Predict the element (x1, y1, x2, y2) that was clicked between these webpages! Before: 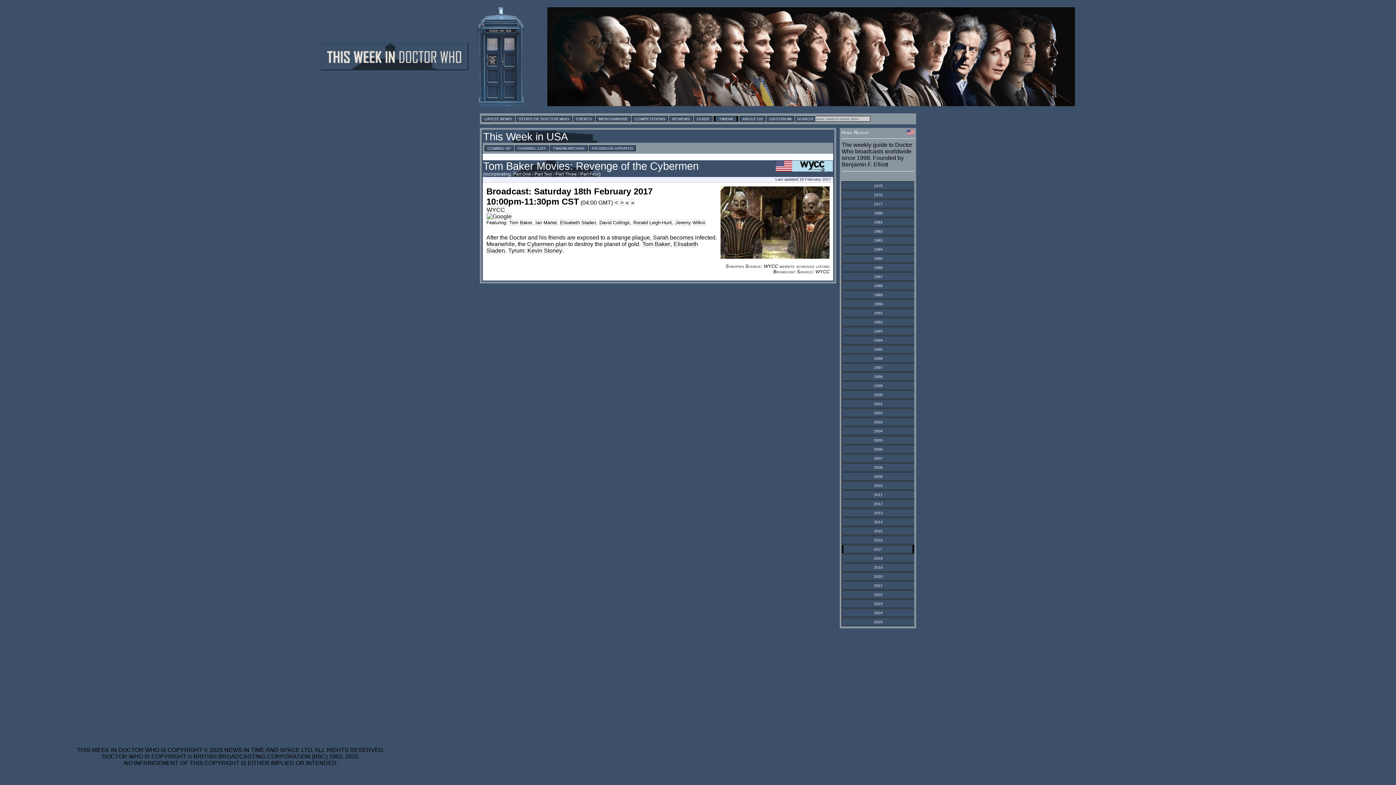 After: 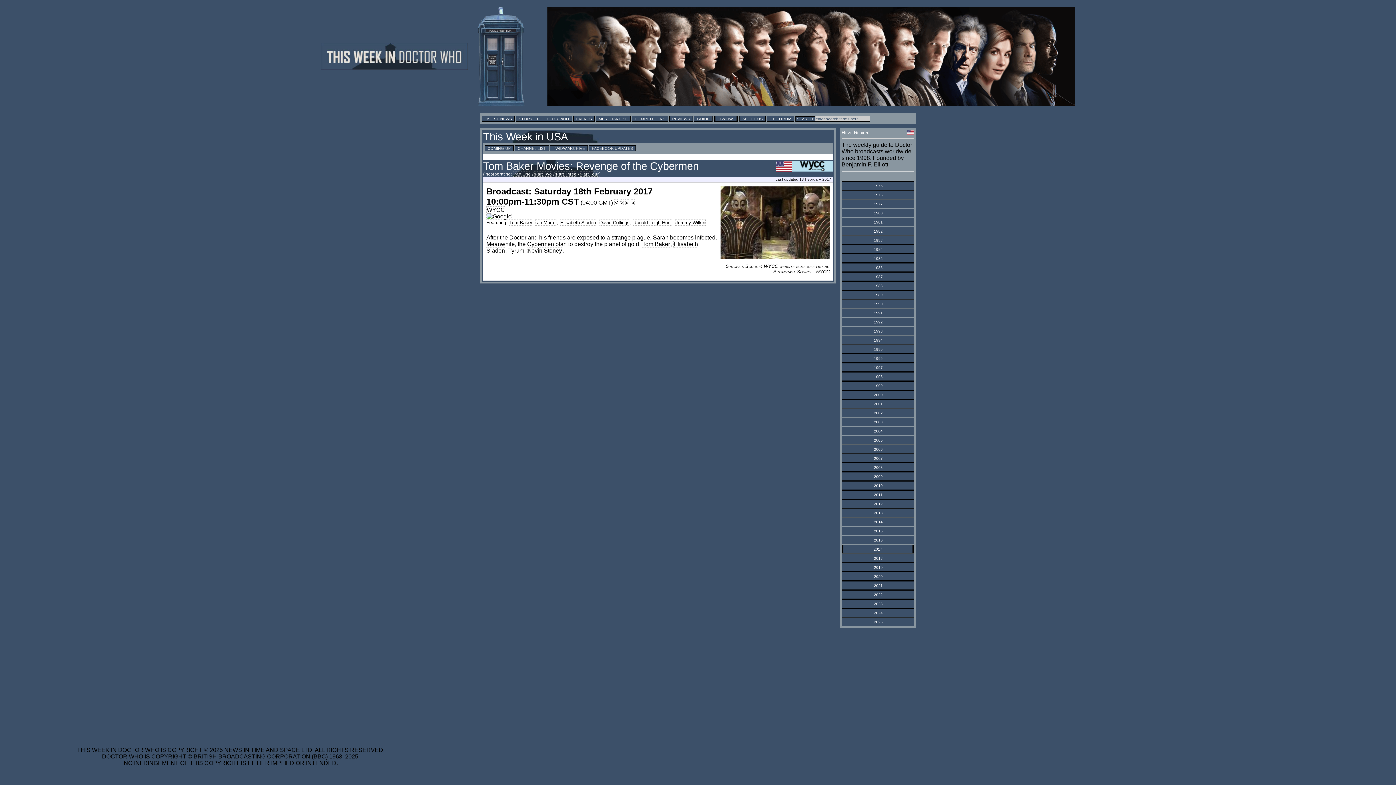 Action: label: 1983 bbox: (874, 238, 882, 242)